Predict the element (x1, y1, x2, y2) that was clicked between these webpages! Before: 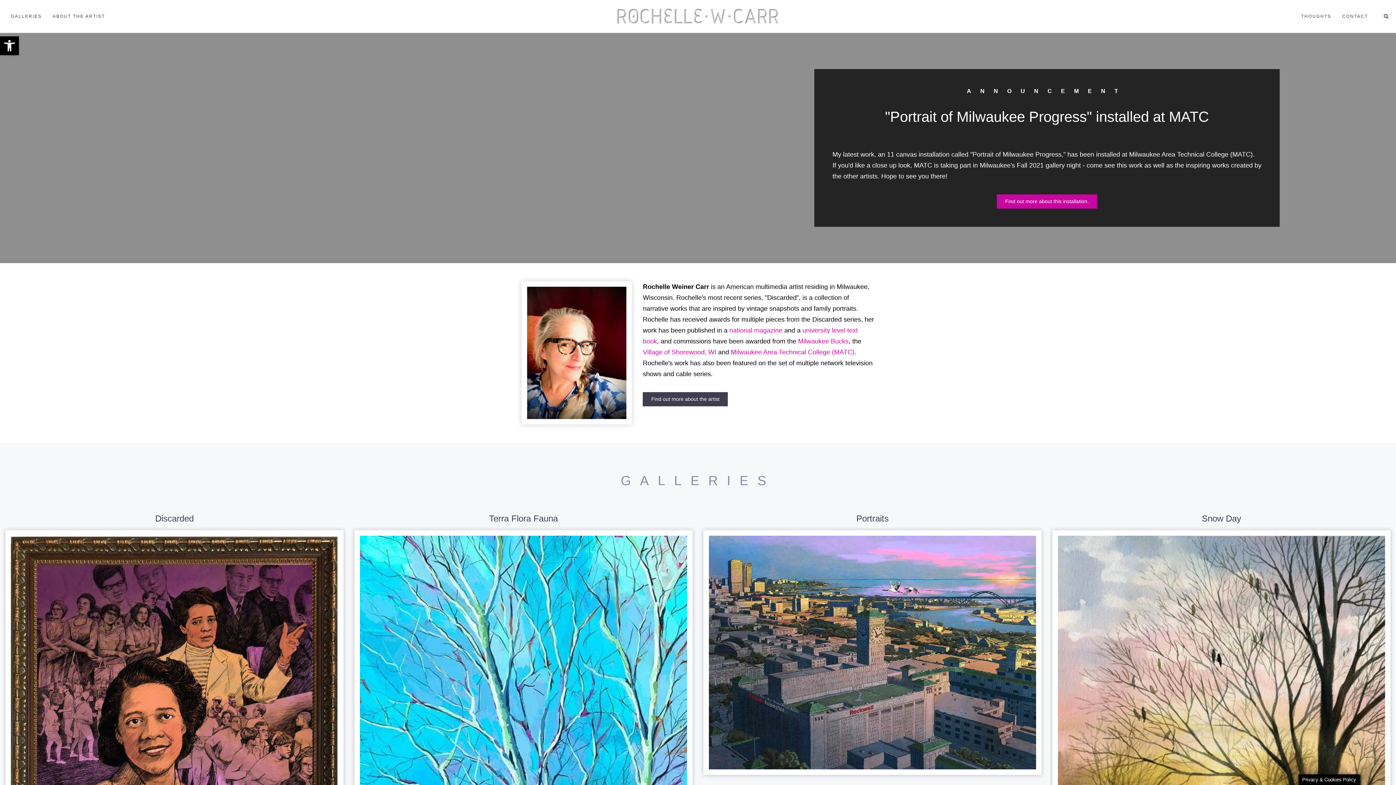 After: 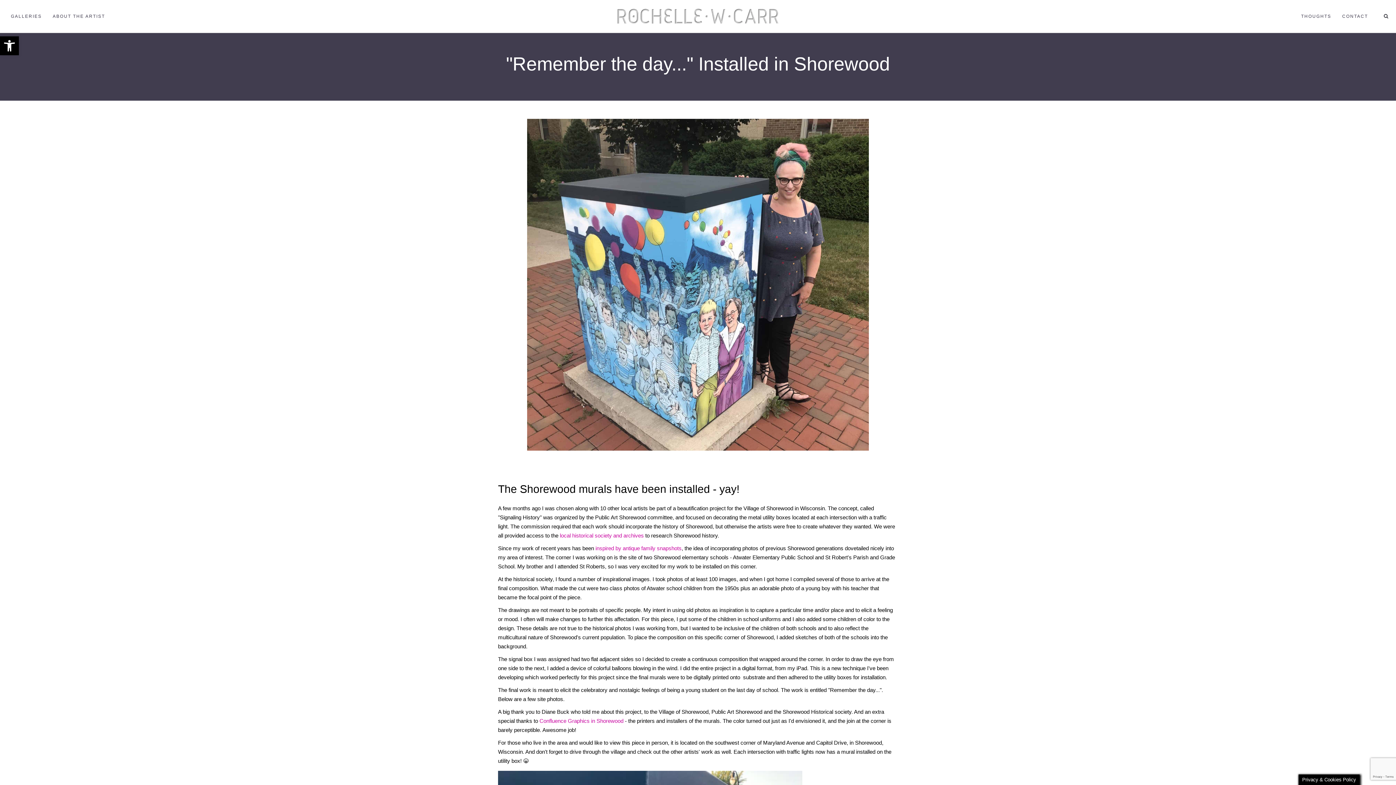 Action: bbox: (643, 348, 716, 356) label: Village of Shorewood, WI